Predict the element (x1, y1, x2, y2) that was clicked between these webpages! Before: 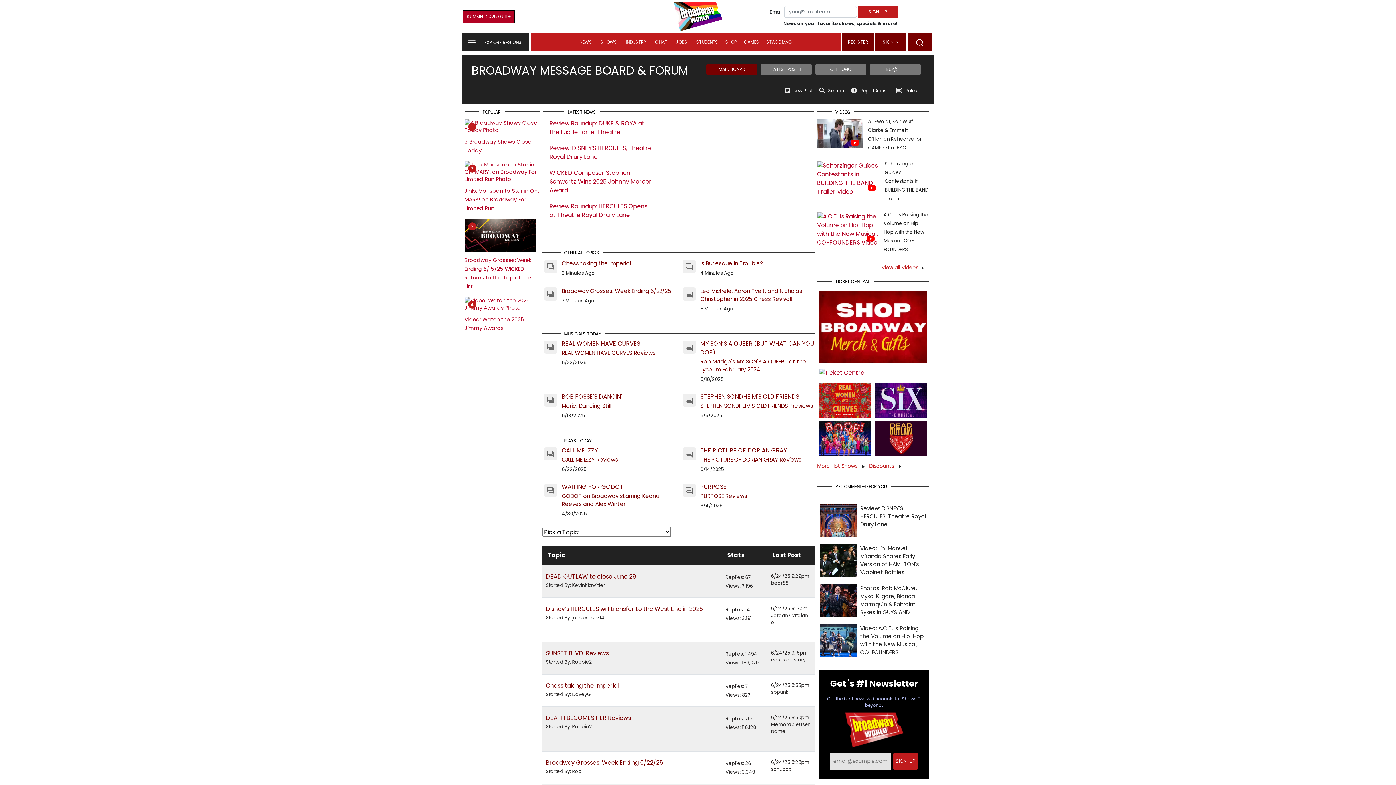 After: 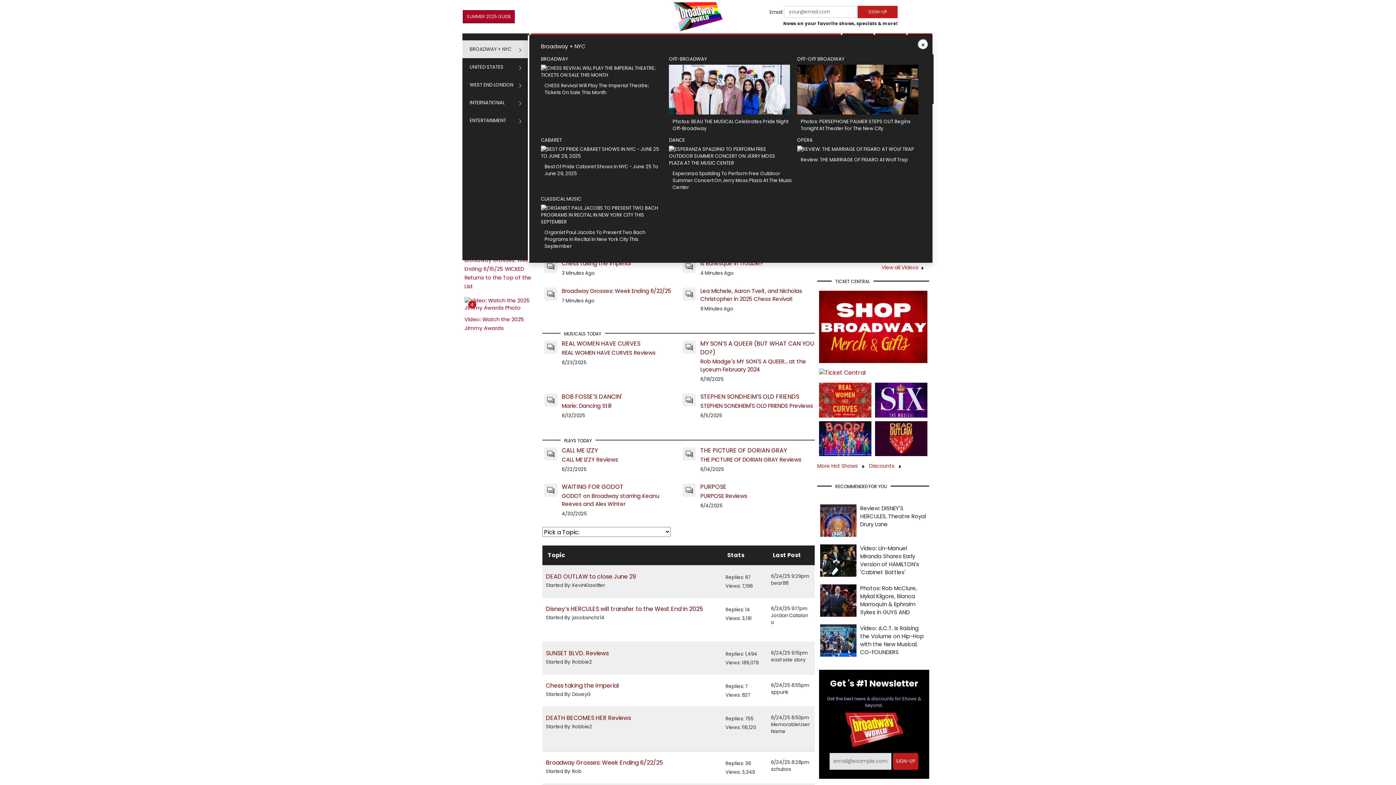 Action: bbox: (462, 33, 529, 50) label: EXPLORE REGIONS